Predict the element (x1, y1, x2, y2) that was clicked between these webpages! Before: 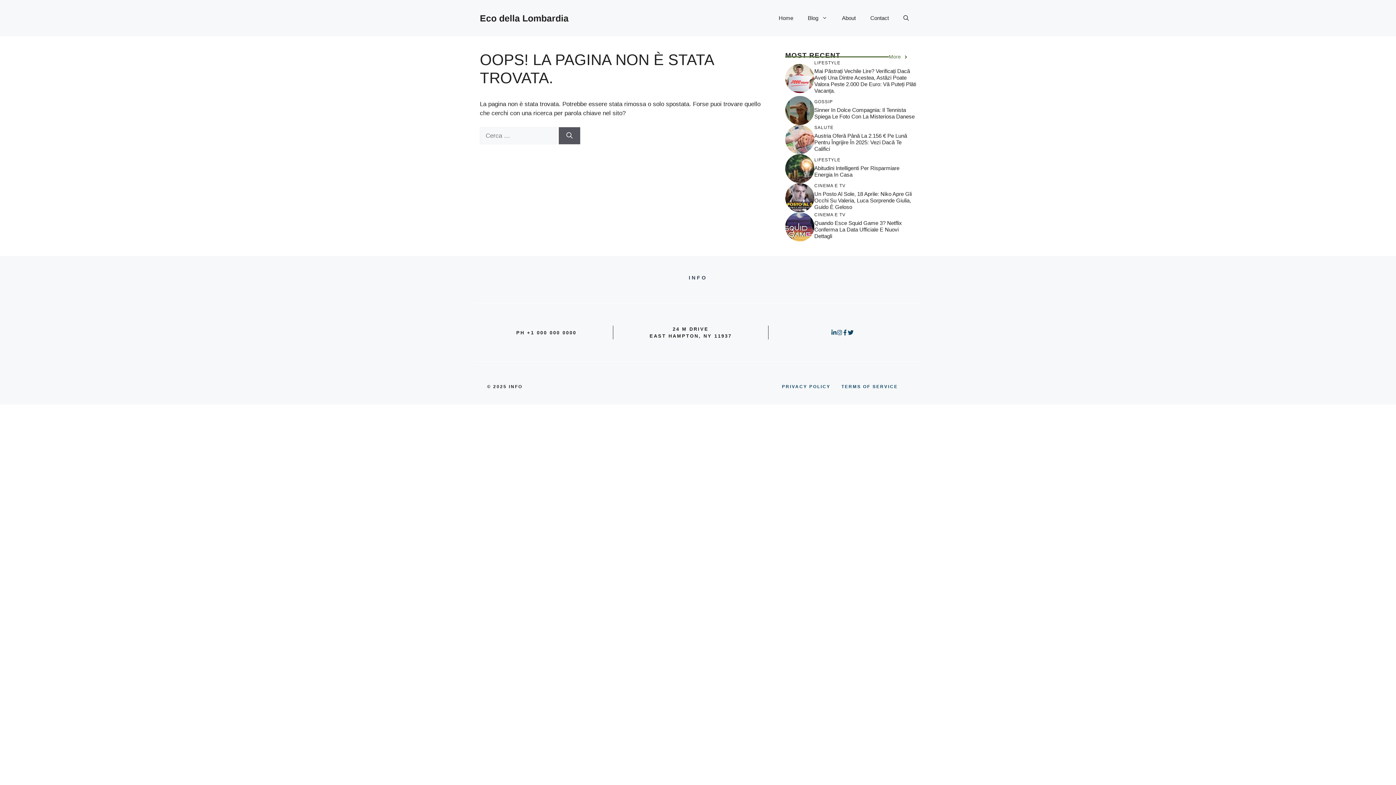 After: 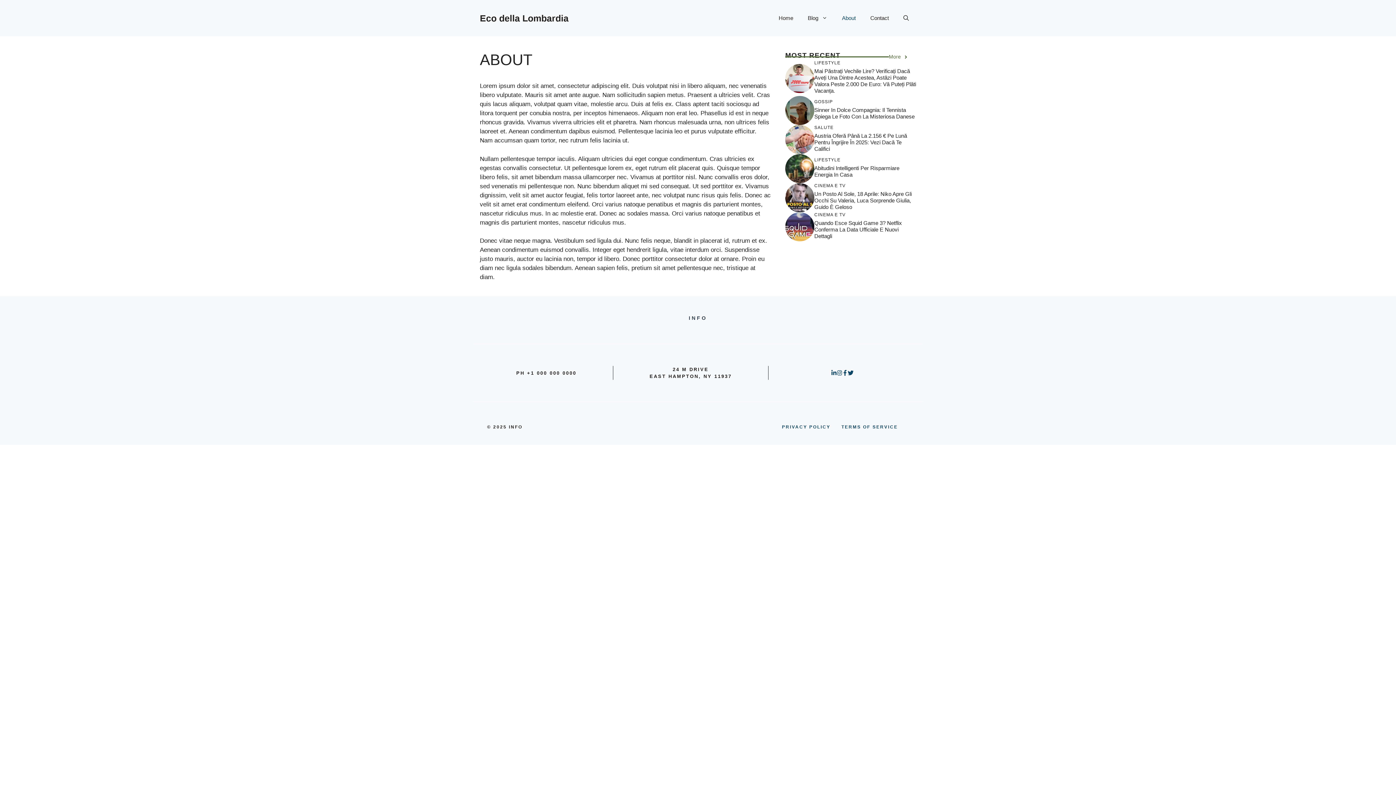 Action: label: About bbox: (834, 7, 863, 29)